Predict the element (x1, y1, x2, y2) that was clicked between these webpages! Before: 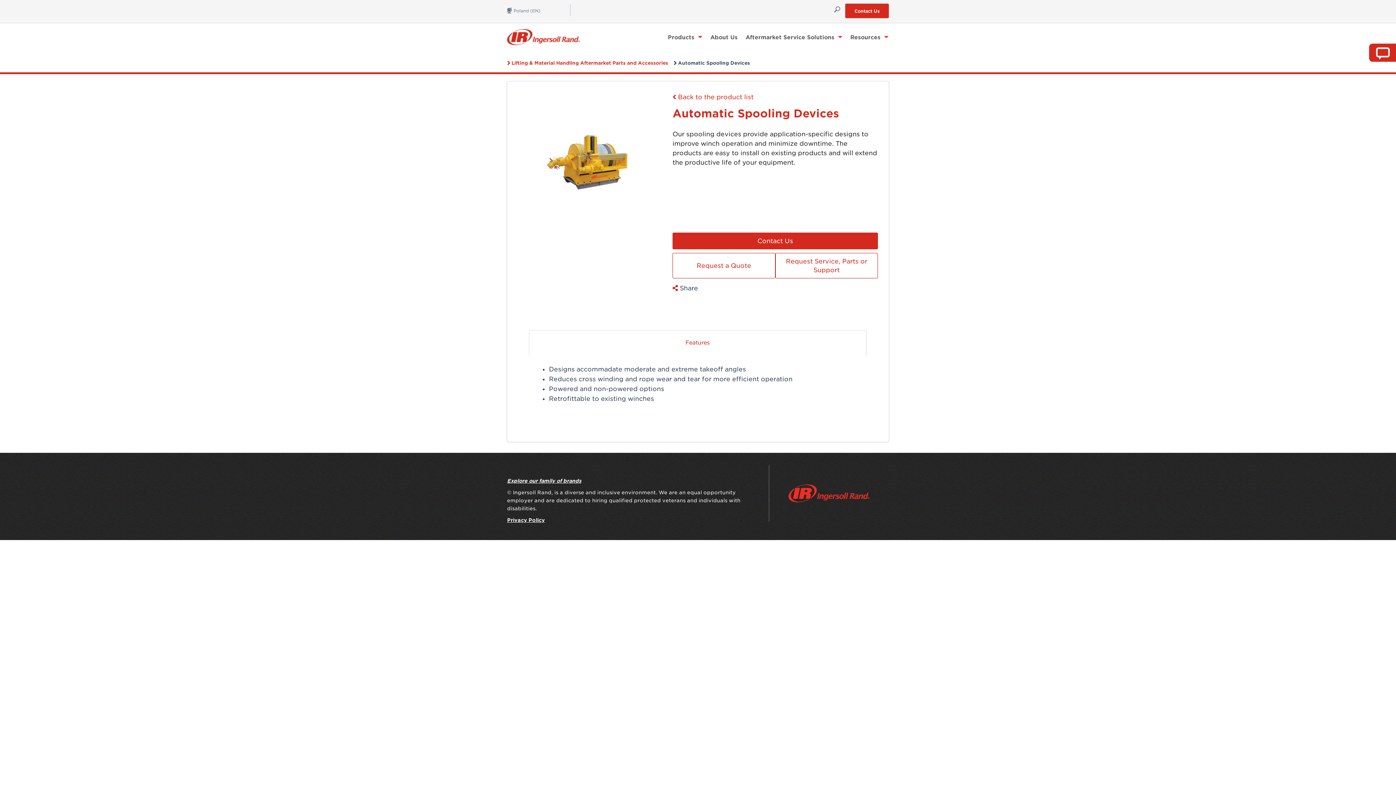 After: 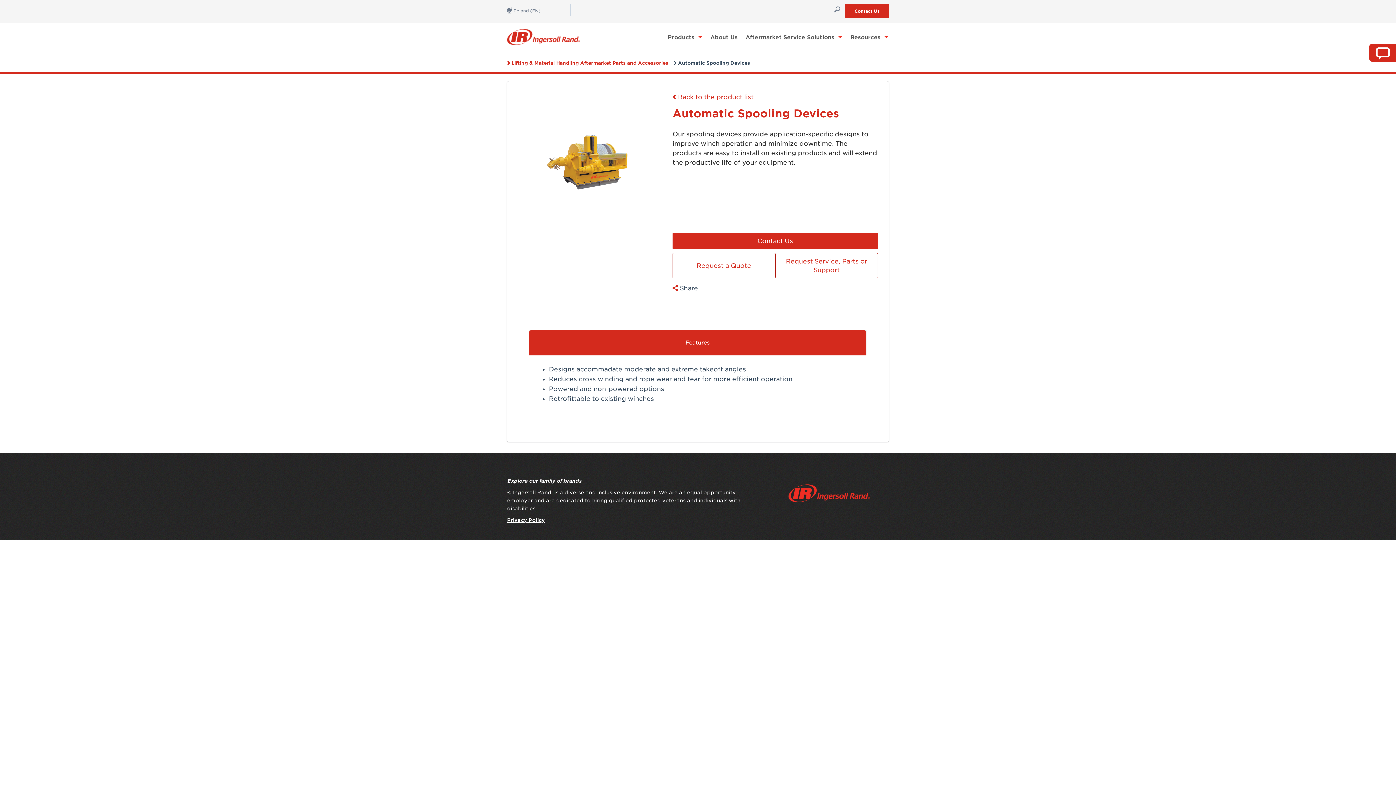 Action: bbox: (529, 340, 866, 366) label: Features